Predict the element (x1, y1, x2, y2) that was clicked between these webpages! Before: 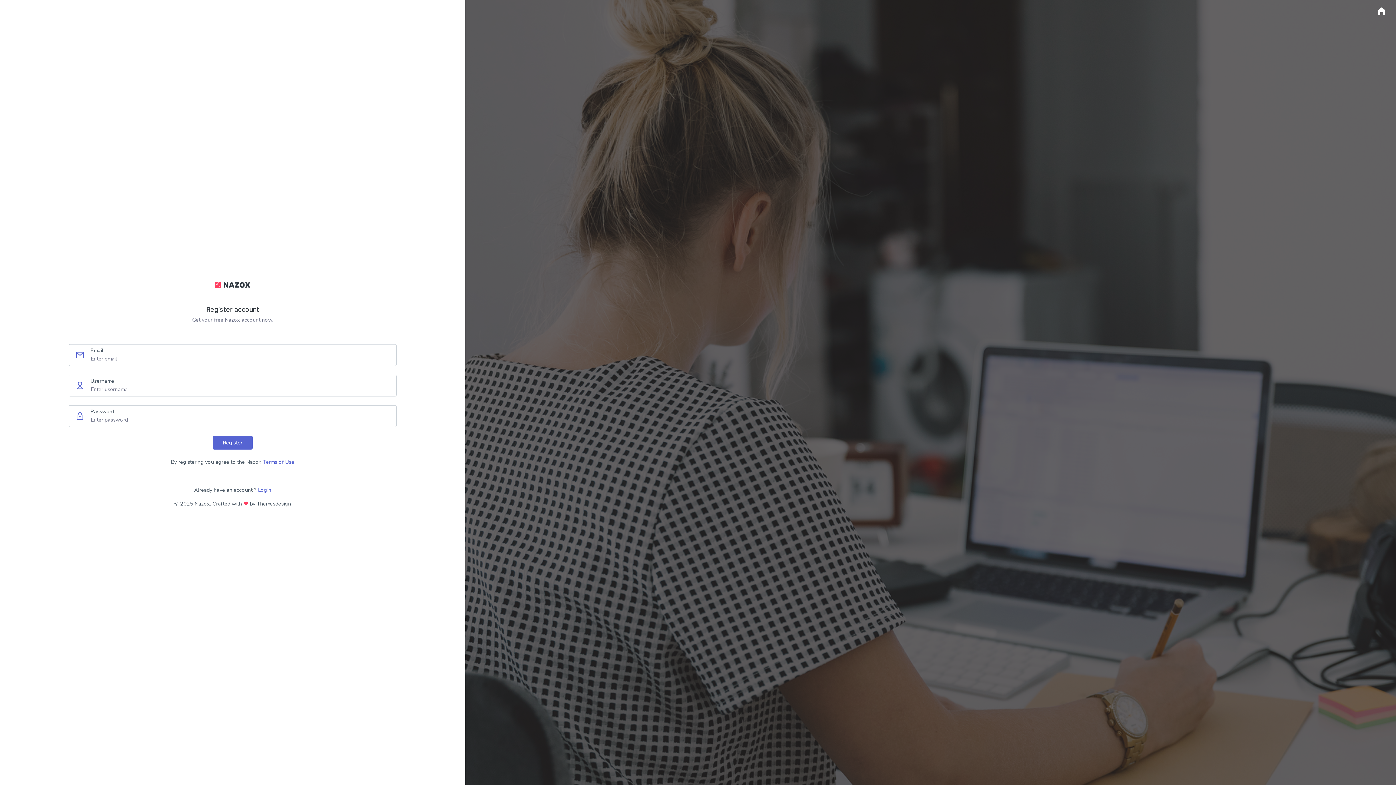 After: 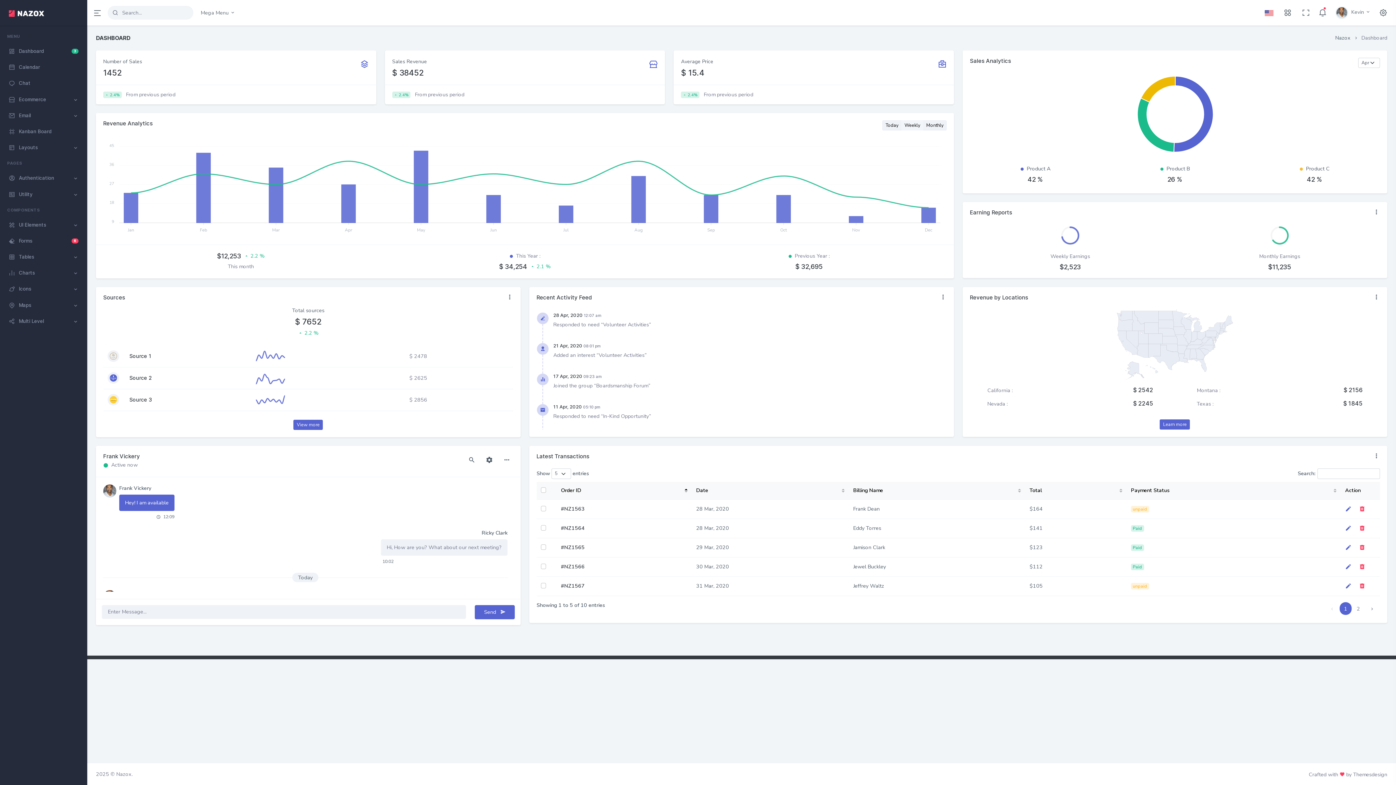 Action: bbox: (214, 280, 250, 287)